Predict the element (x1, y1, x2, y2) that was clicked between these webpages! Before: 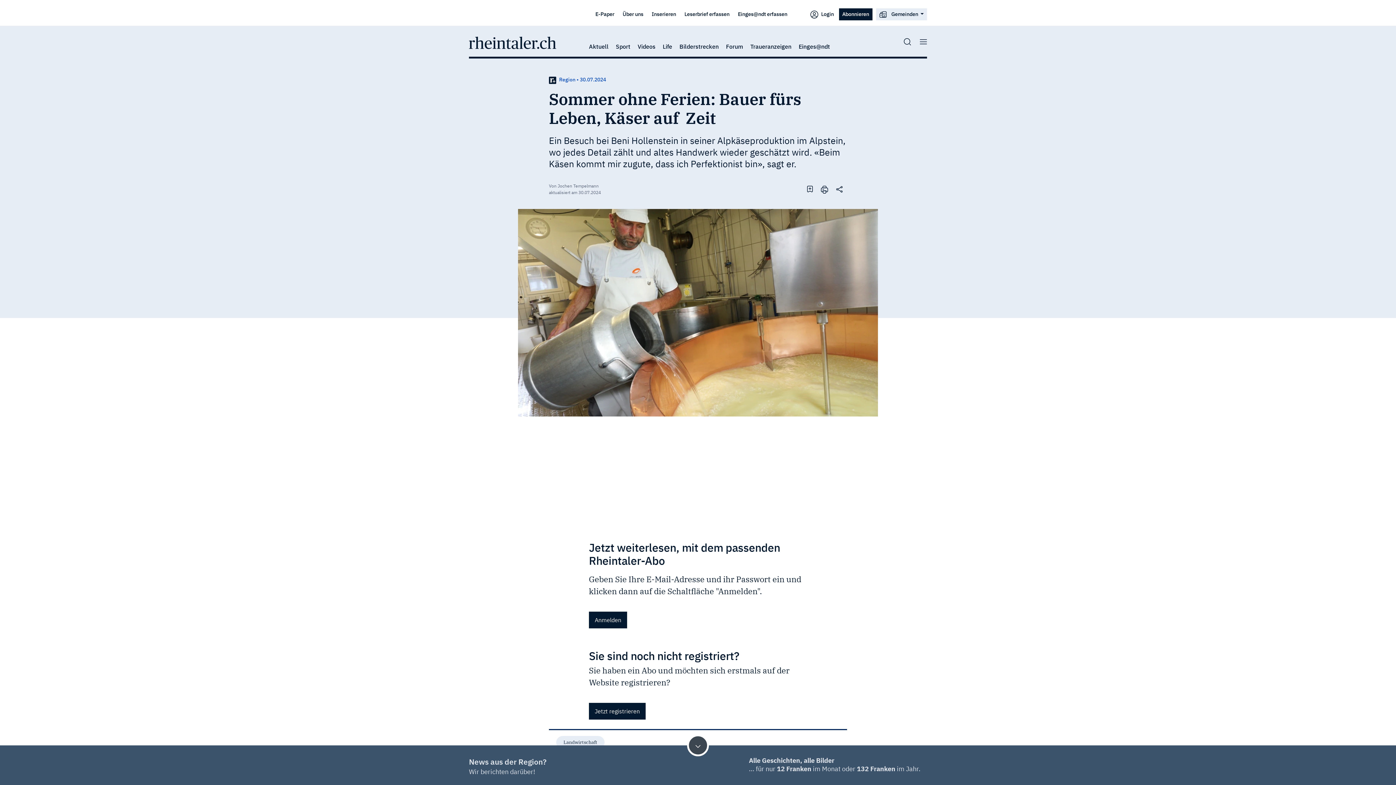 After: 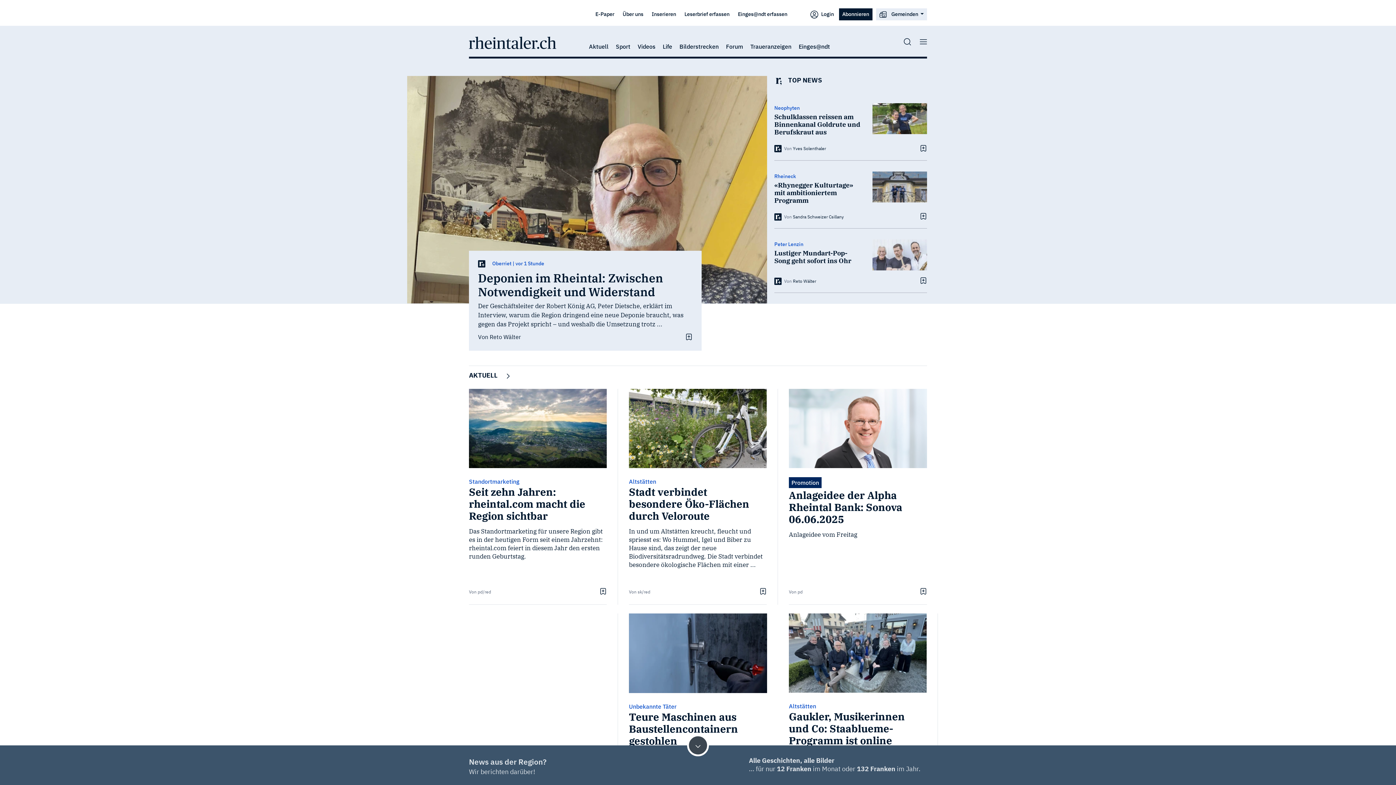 Action: bbox: (469, 38, 556, 45)